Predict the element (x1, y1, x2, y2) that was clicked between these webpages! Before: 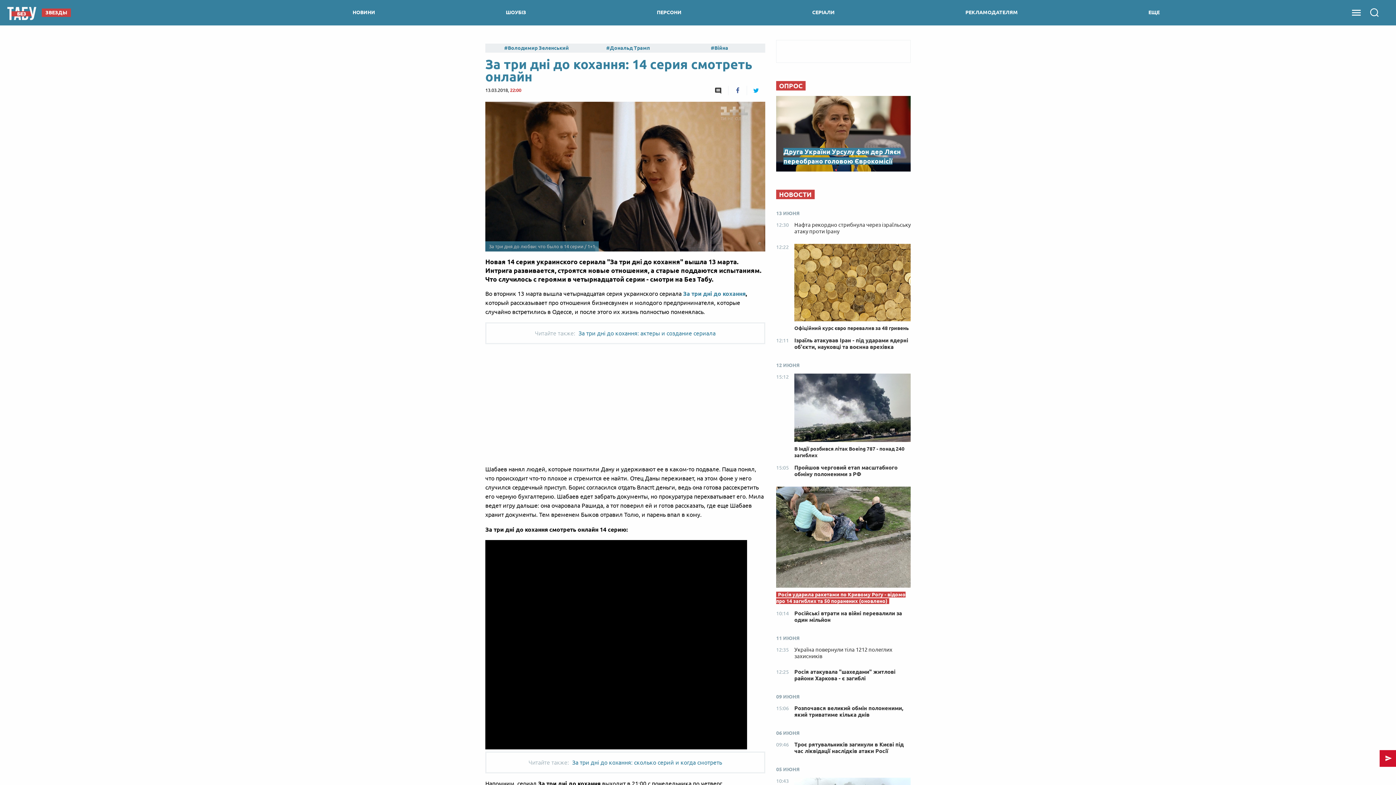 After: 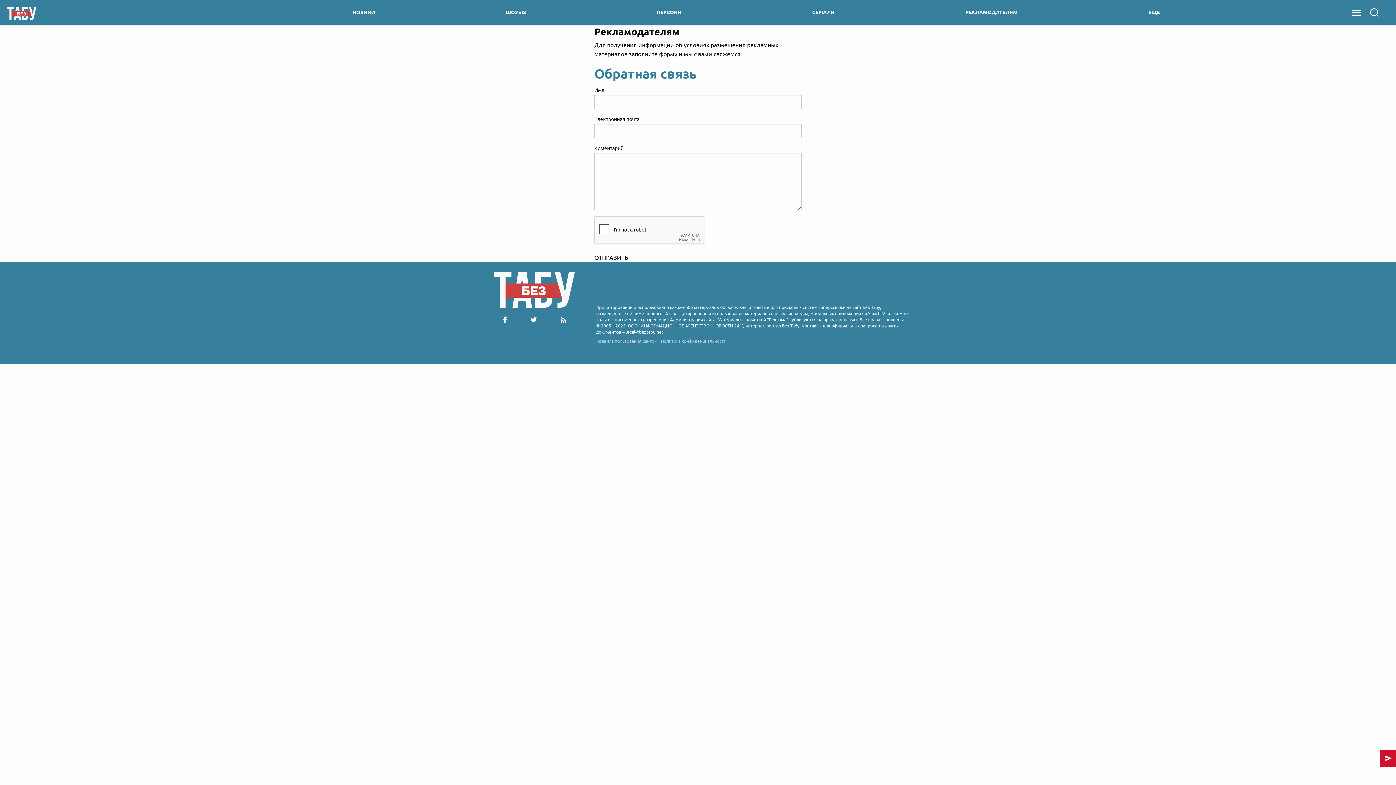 Action: bbox: (962, 0, 1021, 25) label: РЕКЛАМОДАТЕЛЯМ